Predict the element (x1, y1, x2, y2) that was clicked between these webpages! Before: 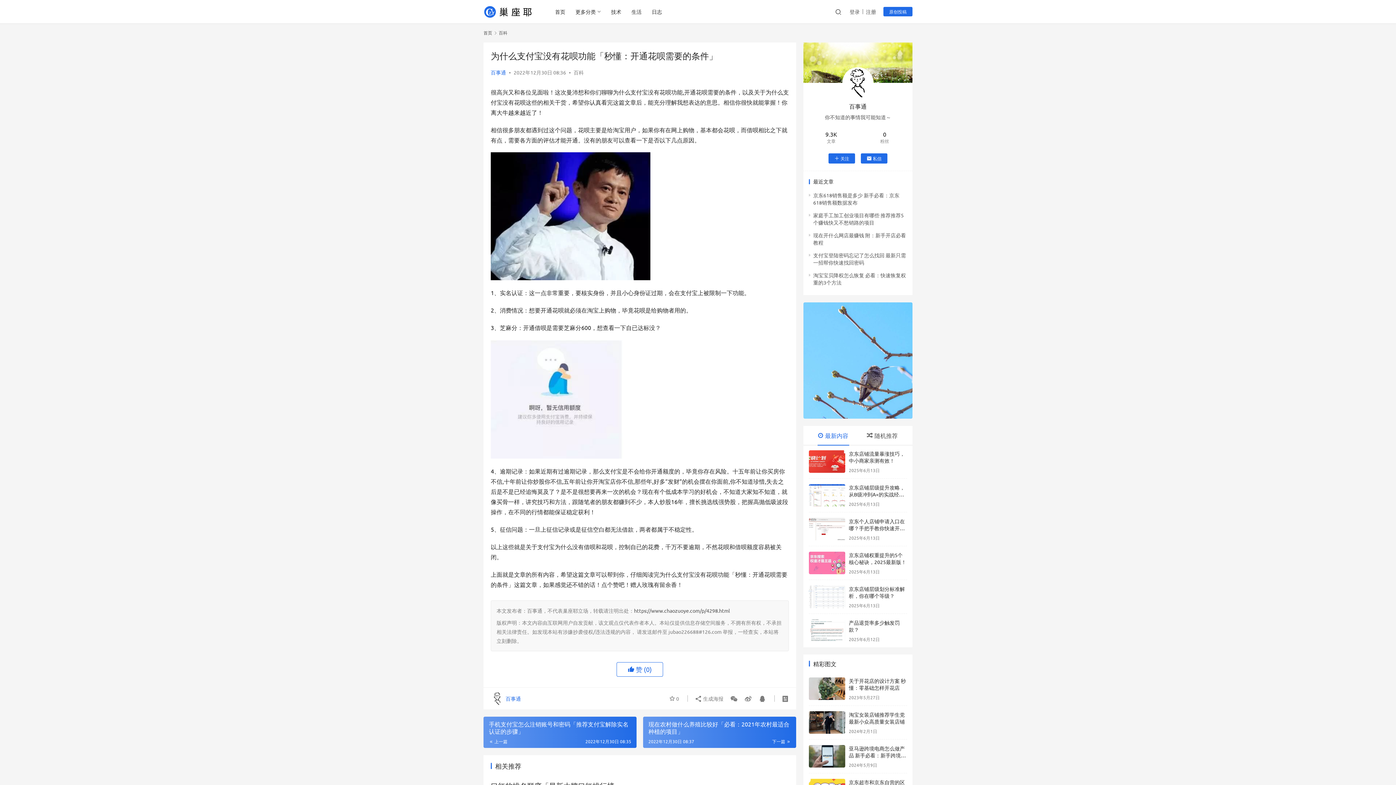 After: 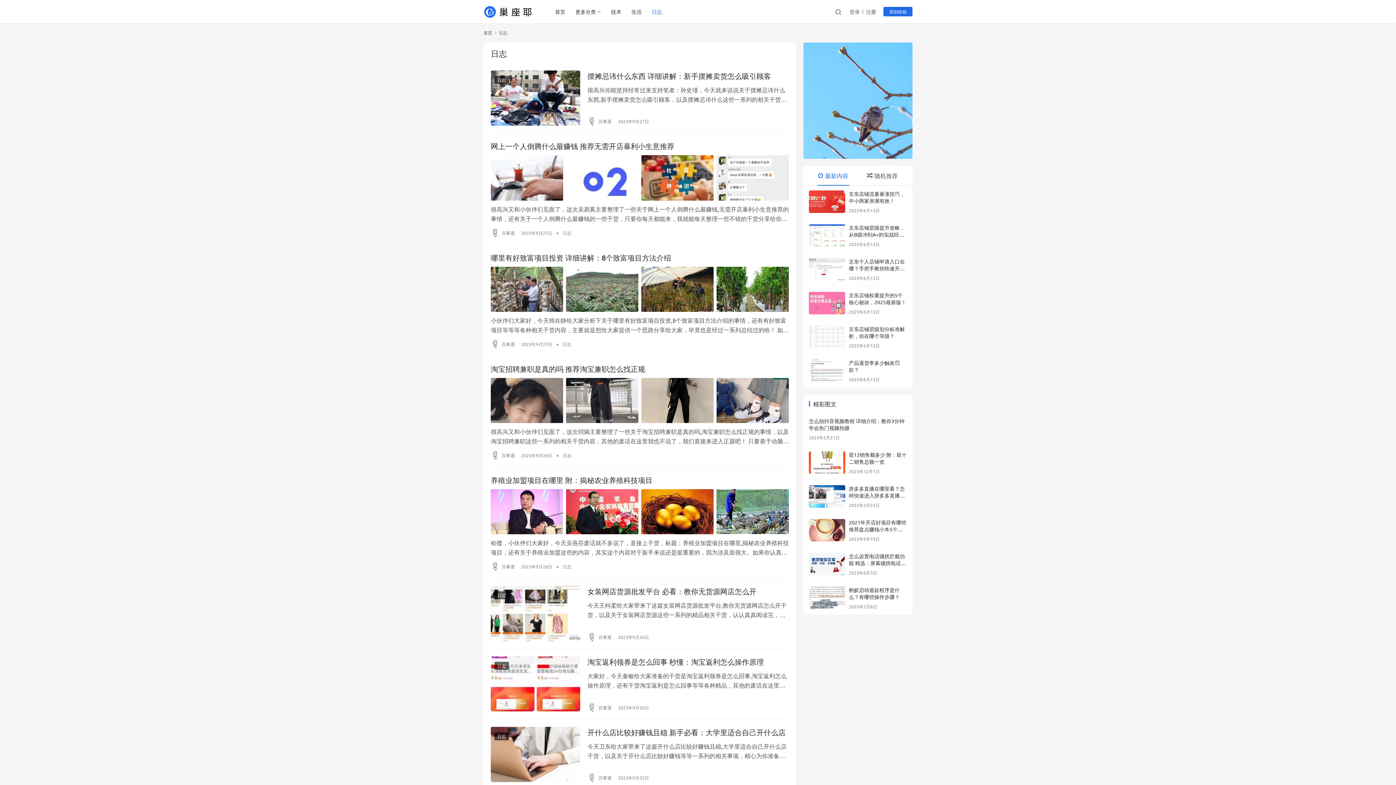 Action: bbox: (646, 0, 667, 23) label: 日志